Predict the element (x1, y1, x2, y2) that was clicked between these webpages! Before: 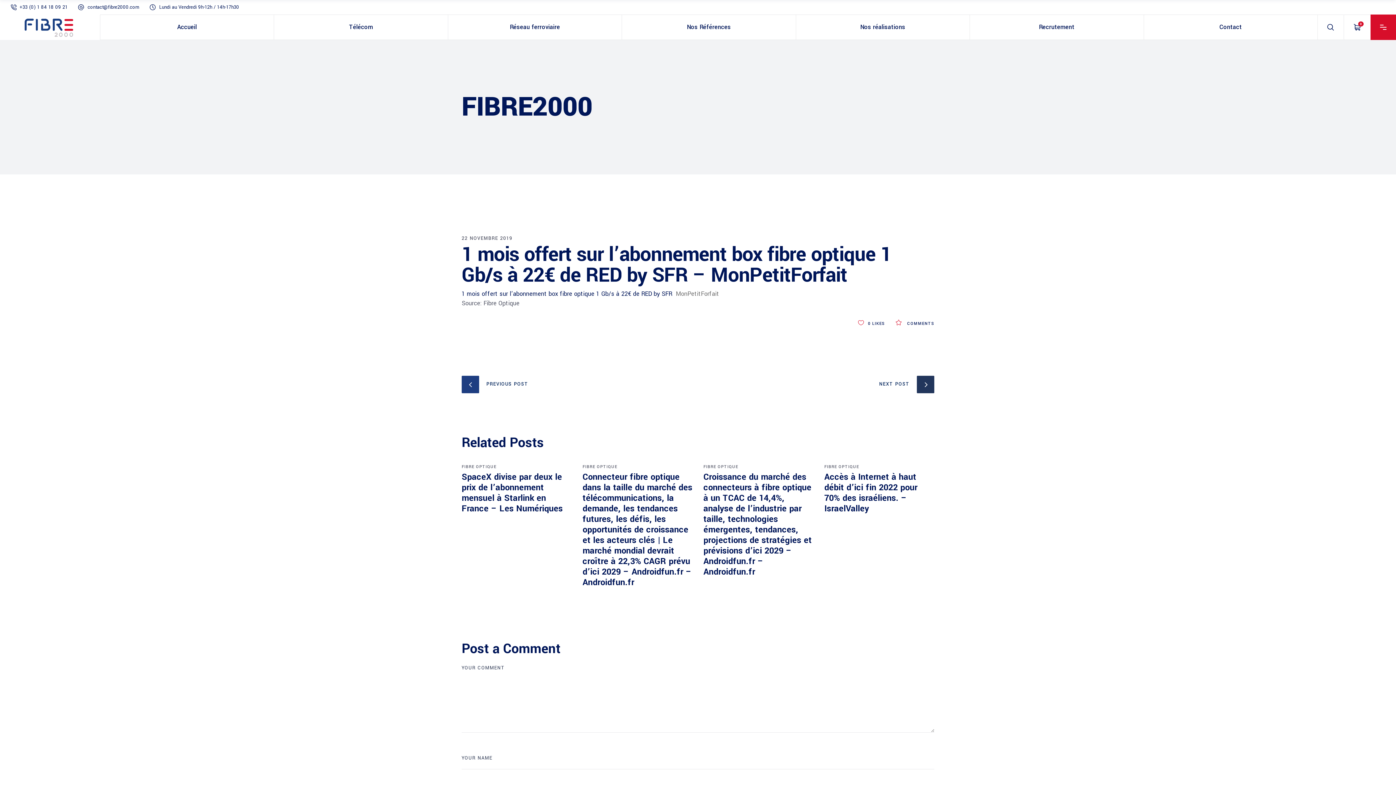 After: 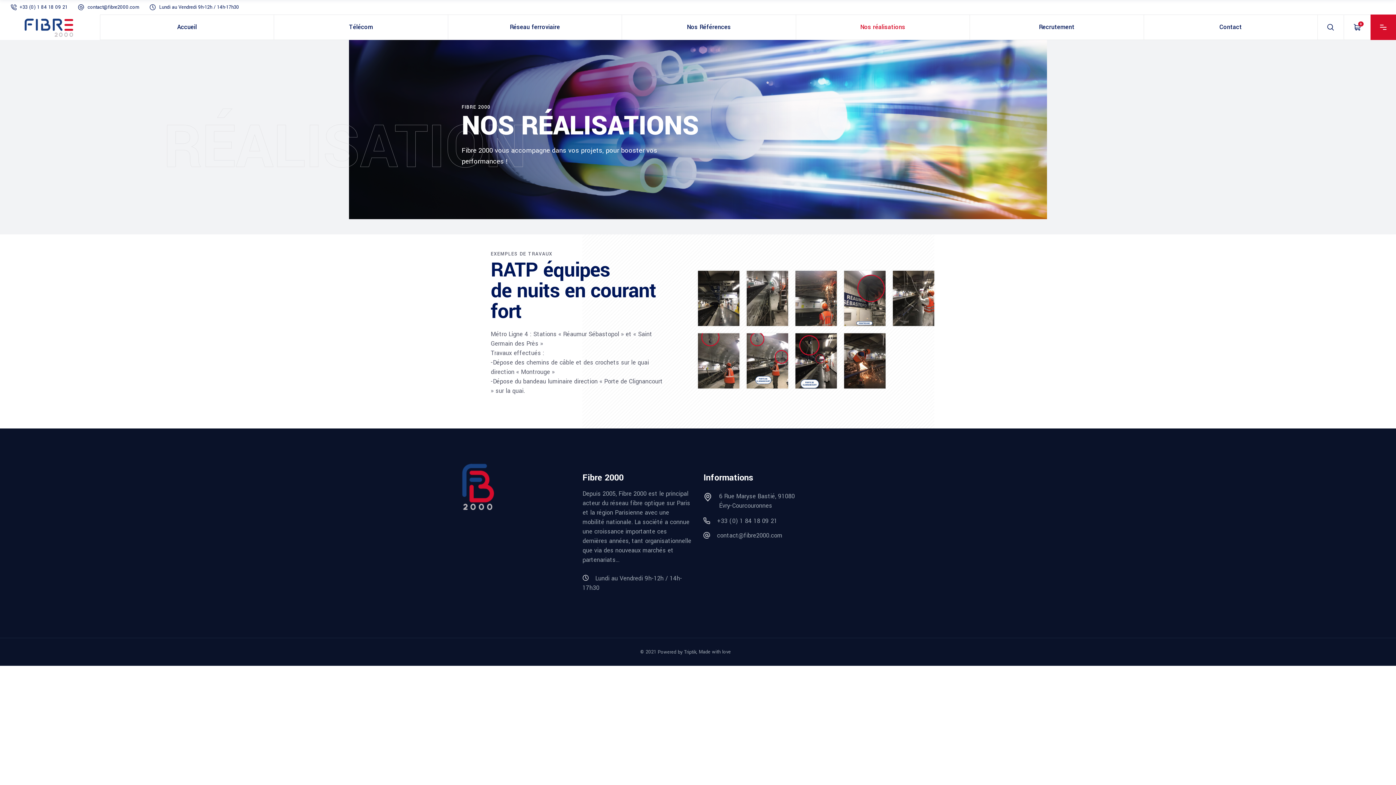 Action: bbox: (796, 14, 969, 39) label: Nos réalisations